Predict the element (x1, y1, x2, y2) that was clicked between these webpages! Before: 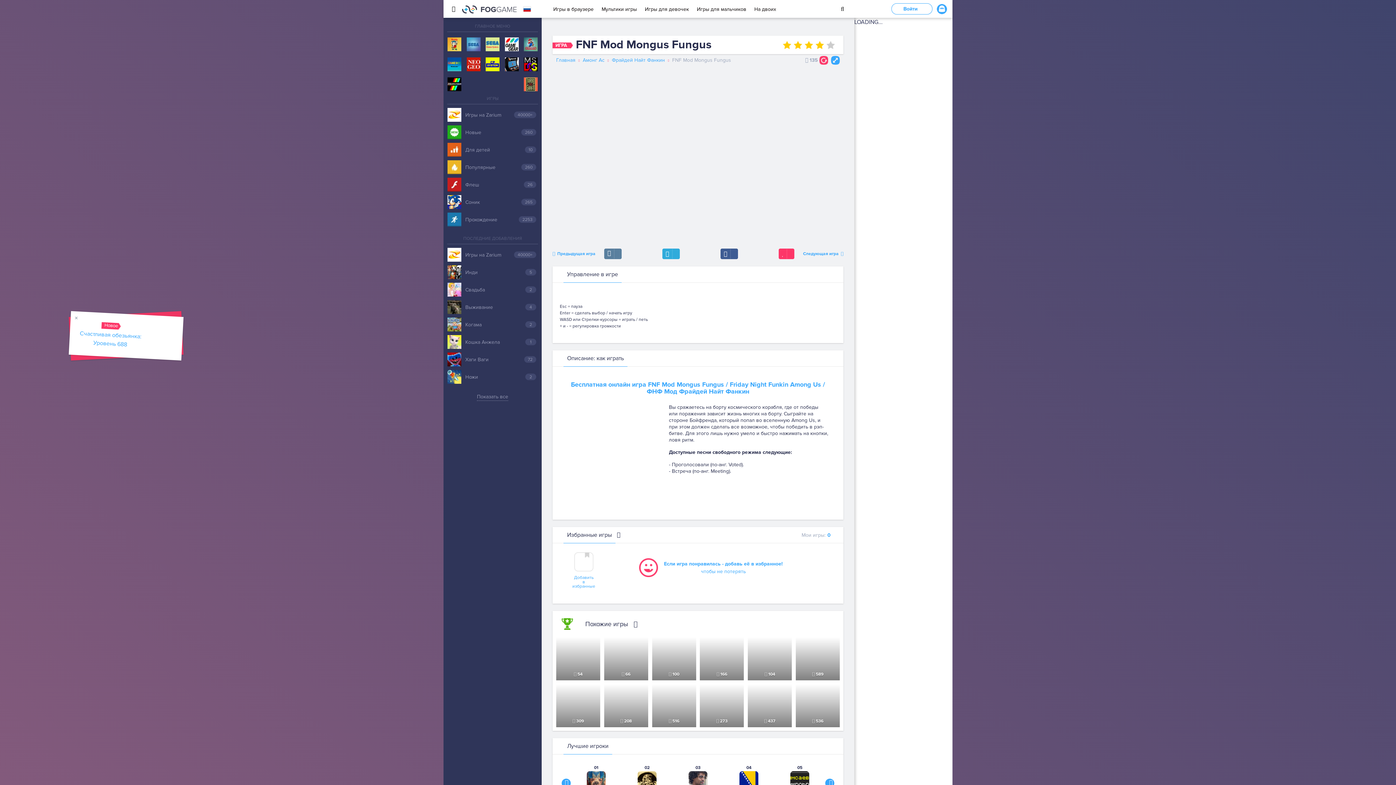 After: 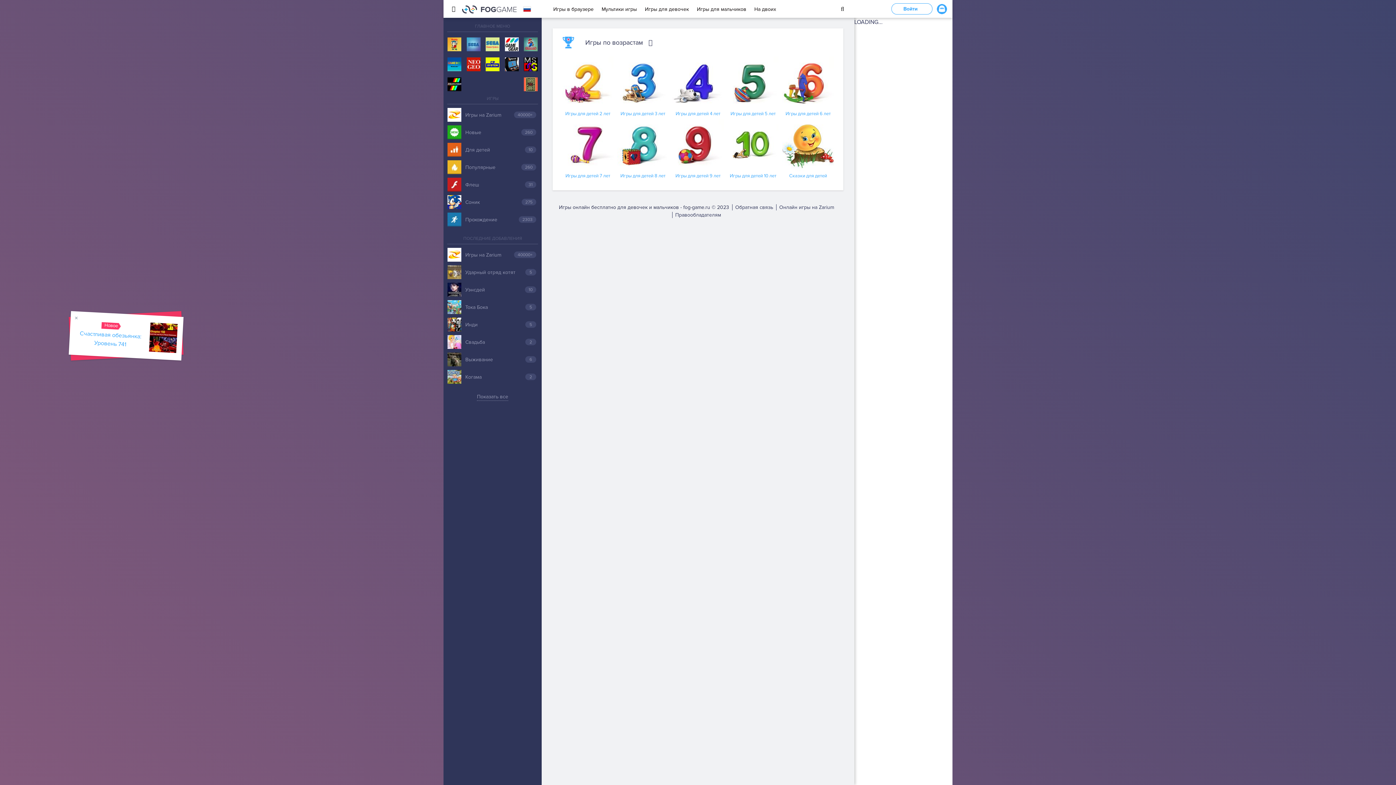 Action: label: Для детей
10 bbox: (443, 141, 541, 158)